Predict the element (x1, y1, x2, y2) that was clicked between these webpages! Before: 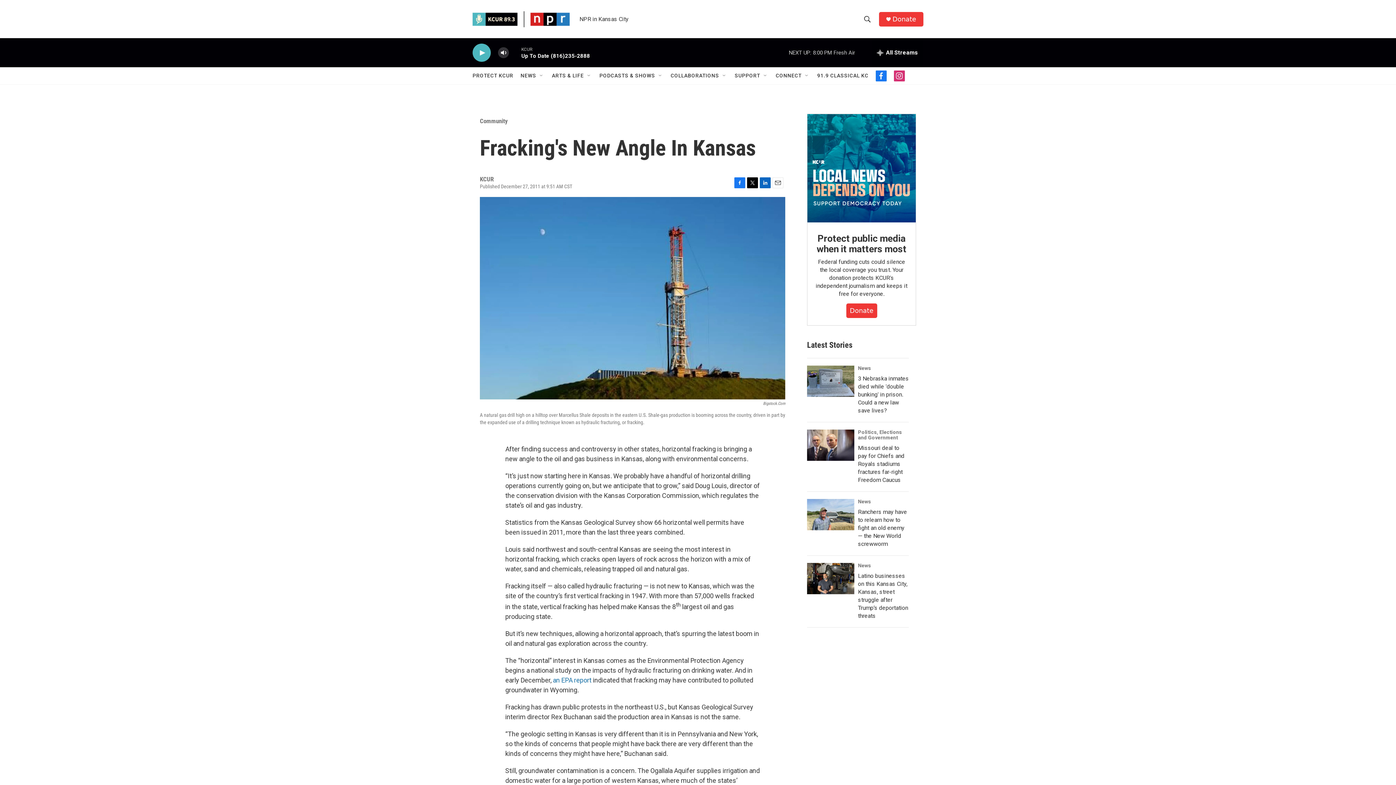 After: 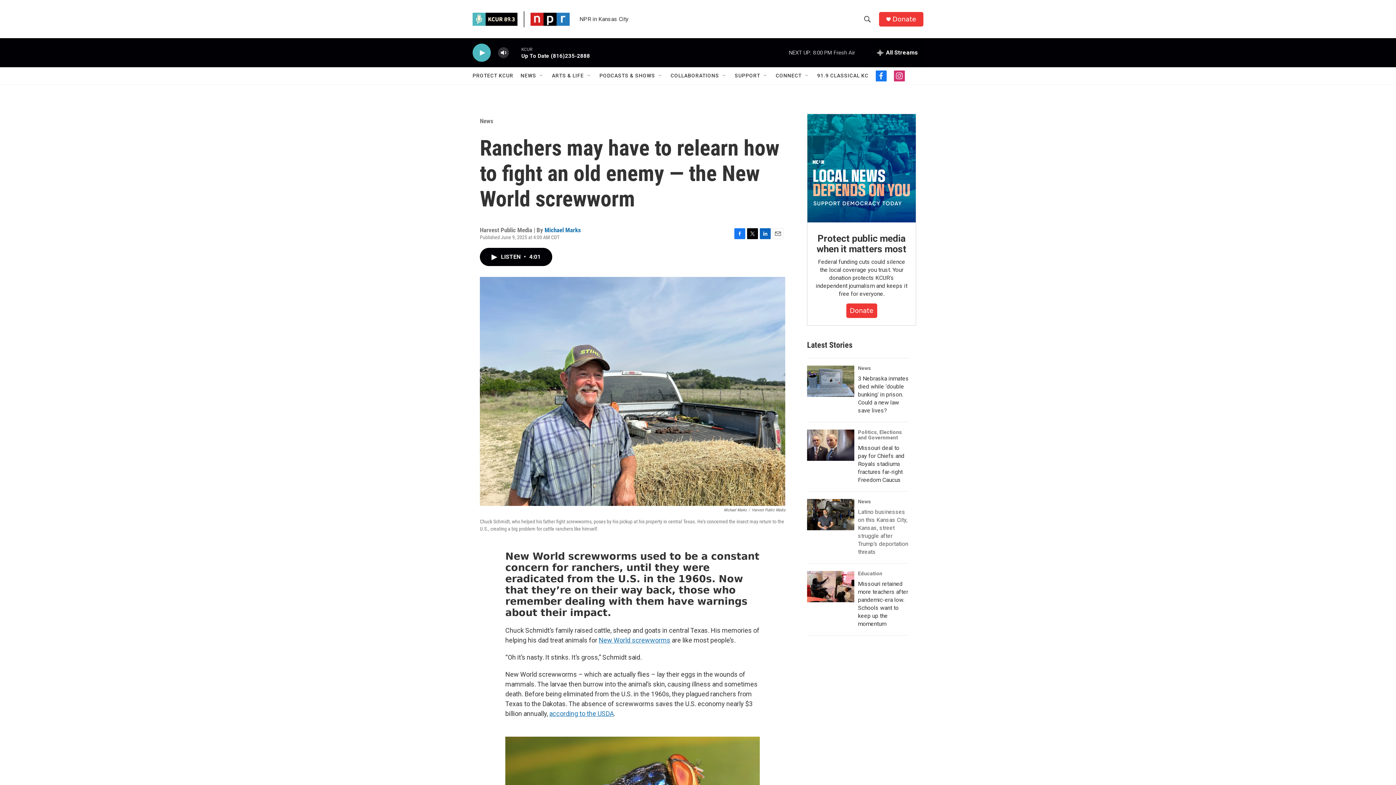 Action: bbox: (858, 508, 907, 547) label: Ranchers may have to relearn how to fight an old enemy — the New World screwworm